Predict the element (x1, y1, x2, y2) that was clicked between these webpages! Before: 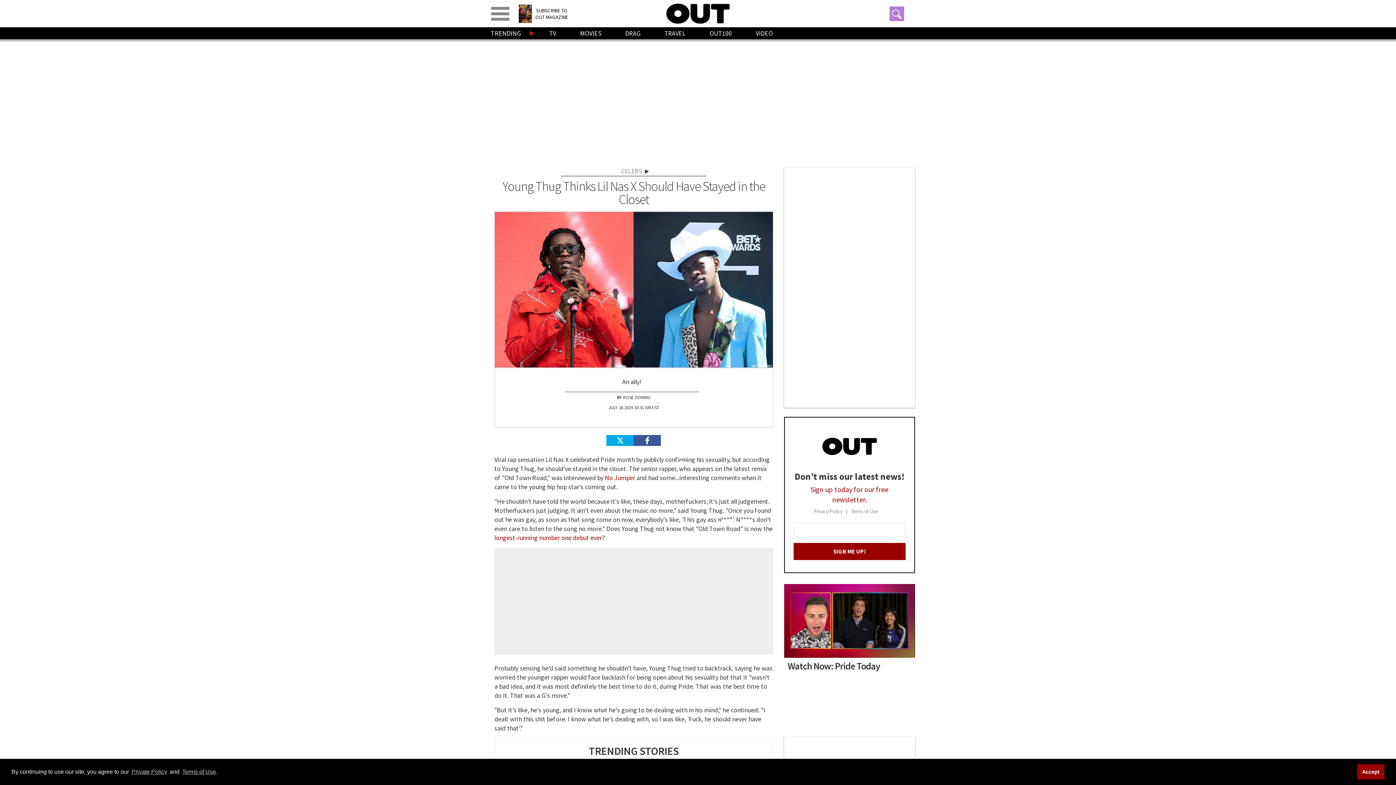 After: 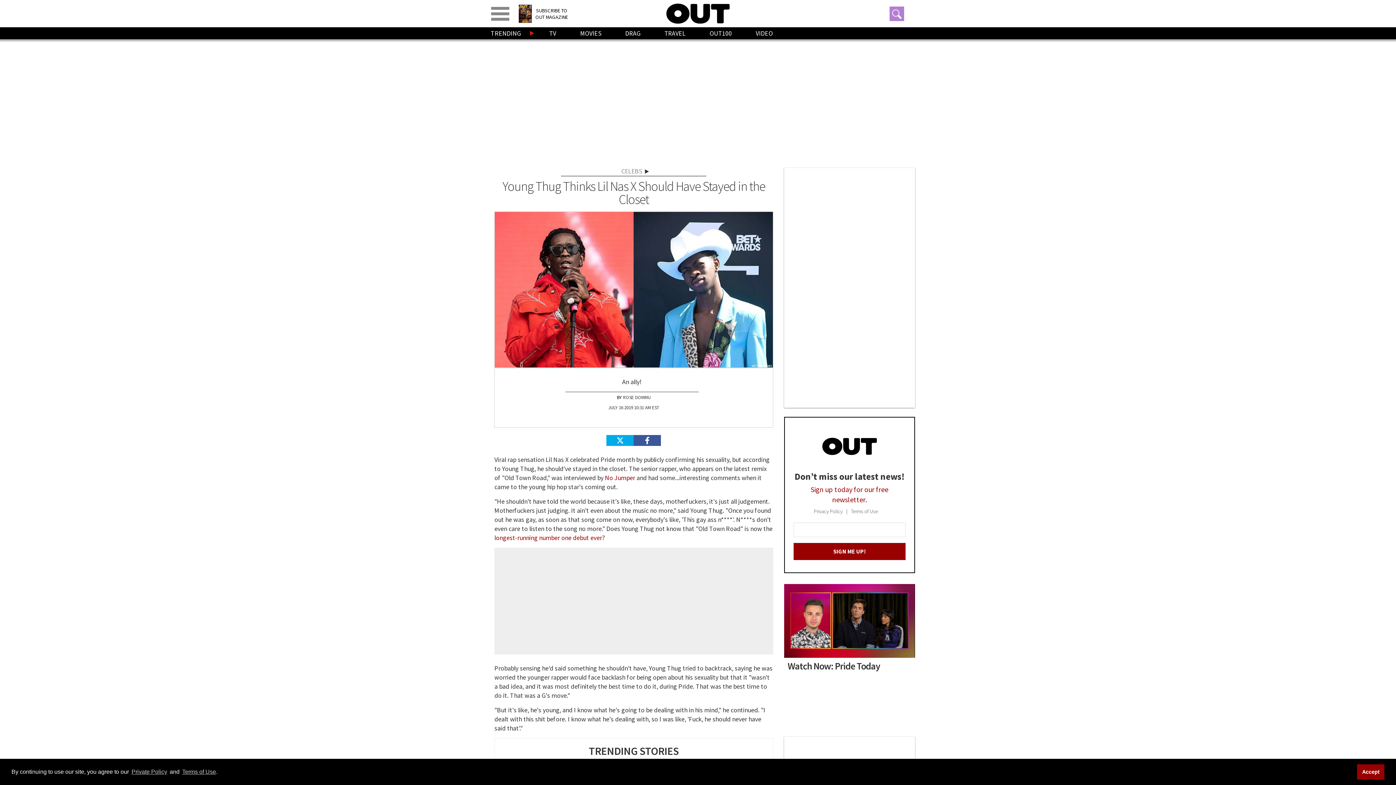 Action: label: Terms of Use bbox: (851, 508, 885, 515)